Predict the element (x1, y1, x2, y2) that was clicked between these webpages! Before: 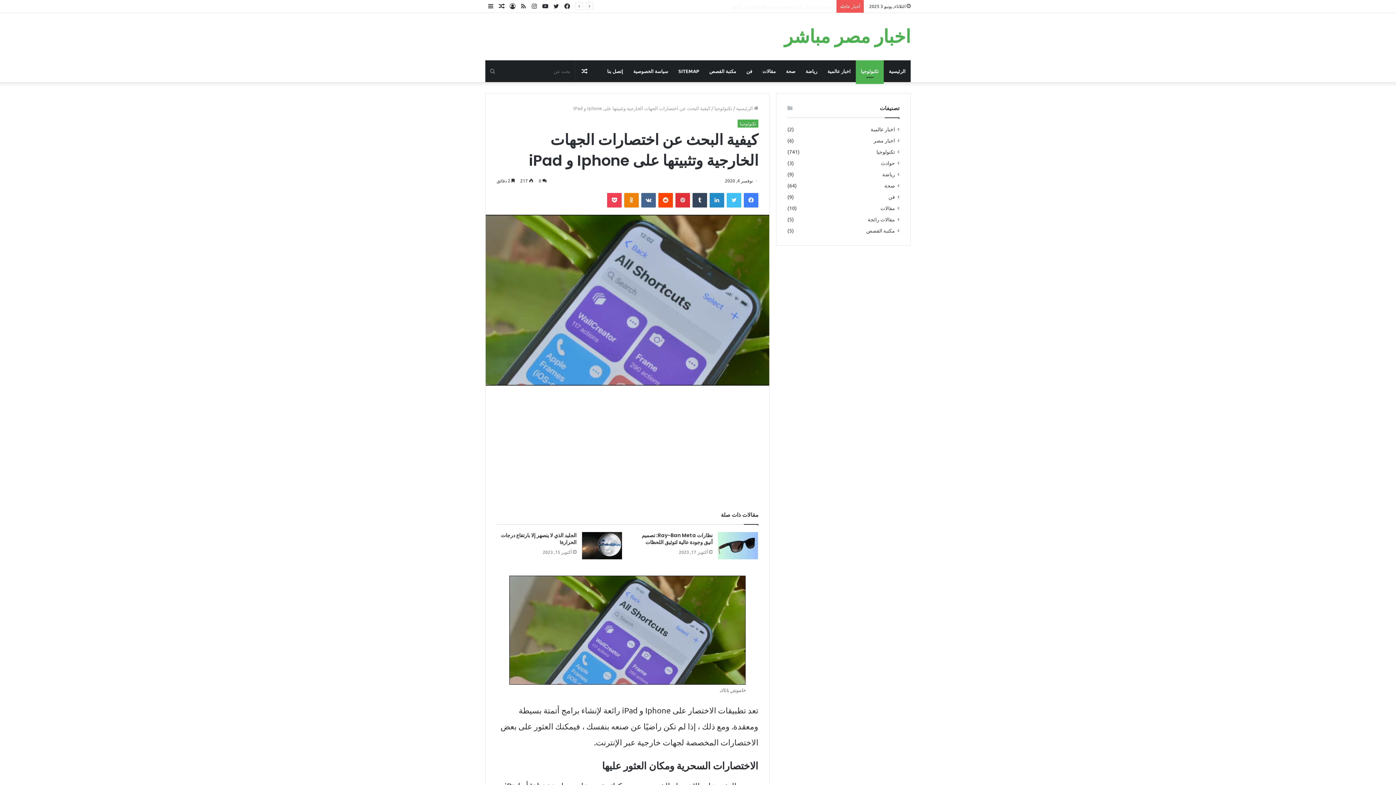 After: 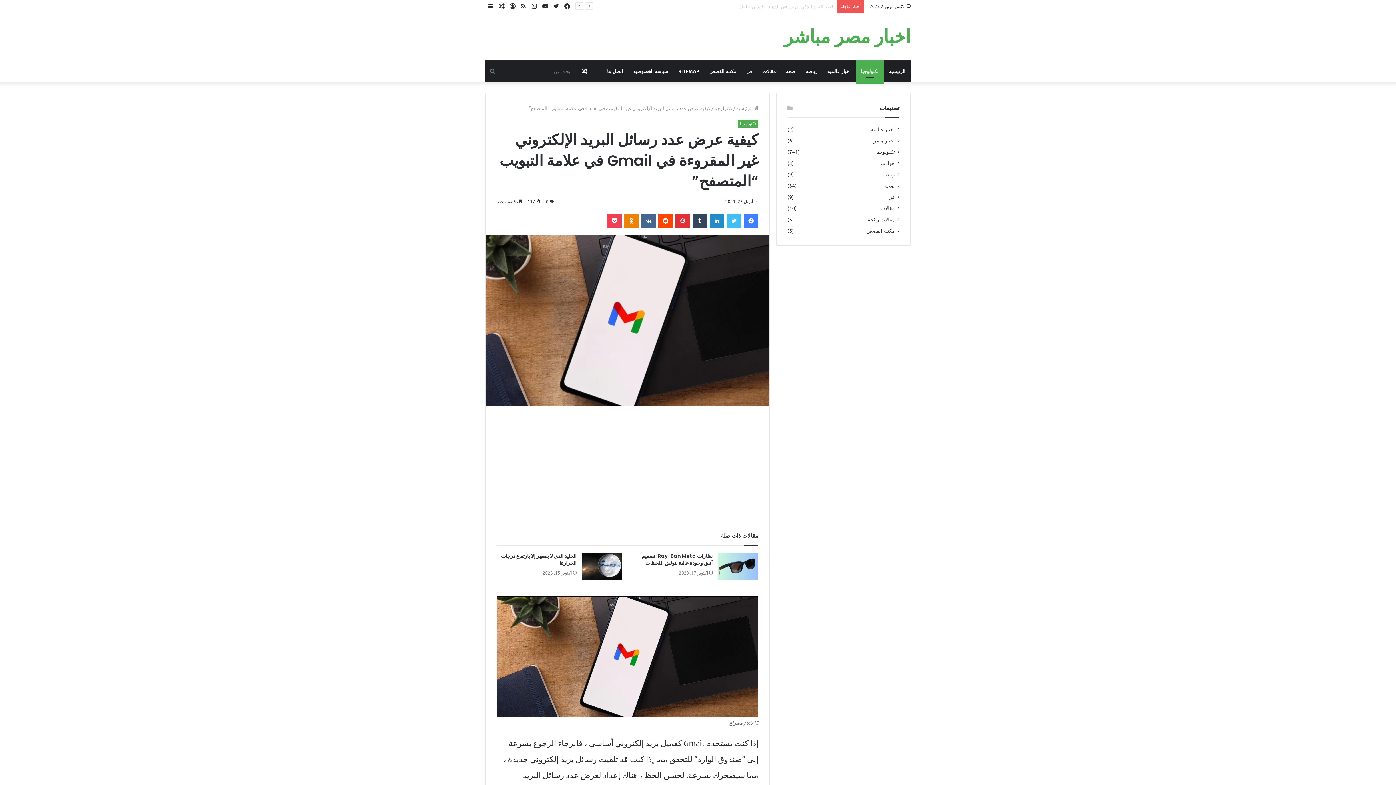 Action: bbox: (496, 0, 507, 12) label: مقال عشوائي